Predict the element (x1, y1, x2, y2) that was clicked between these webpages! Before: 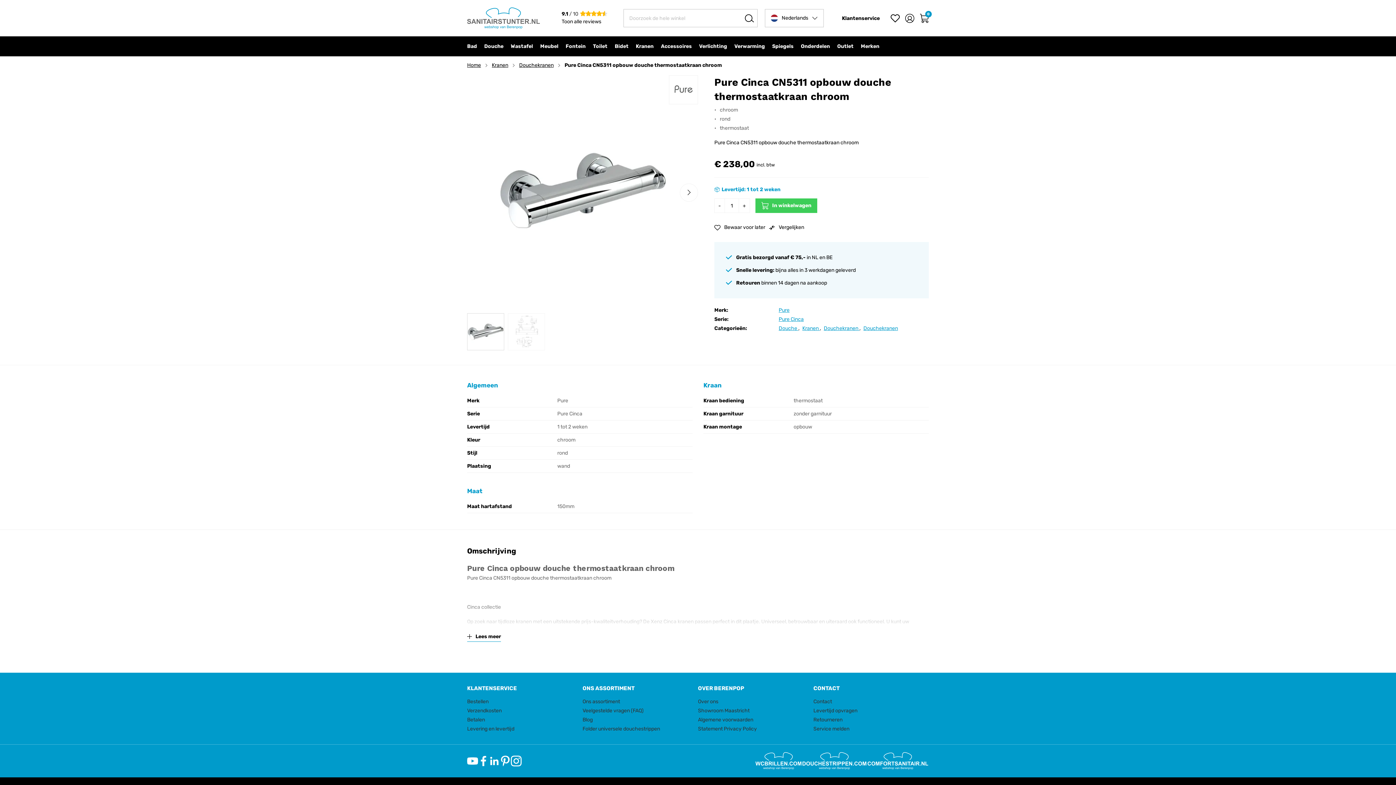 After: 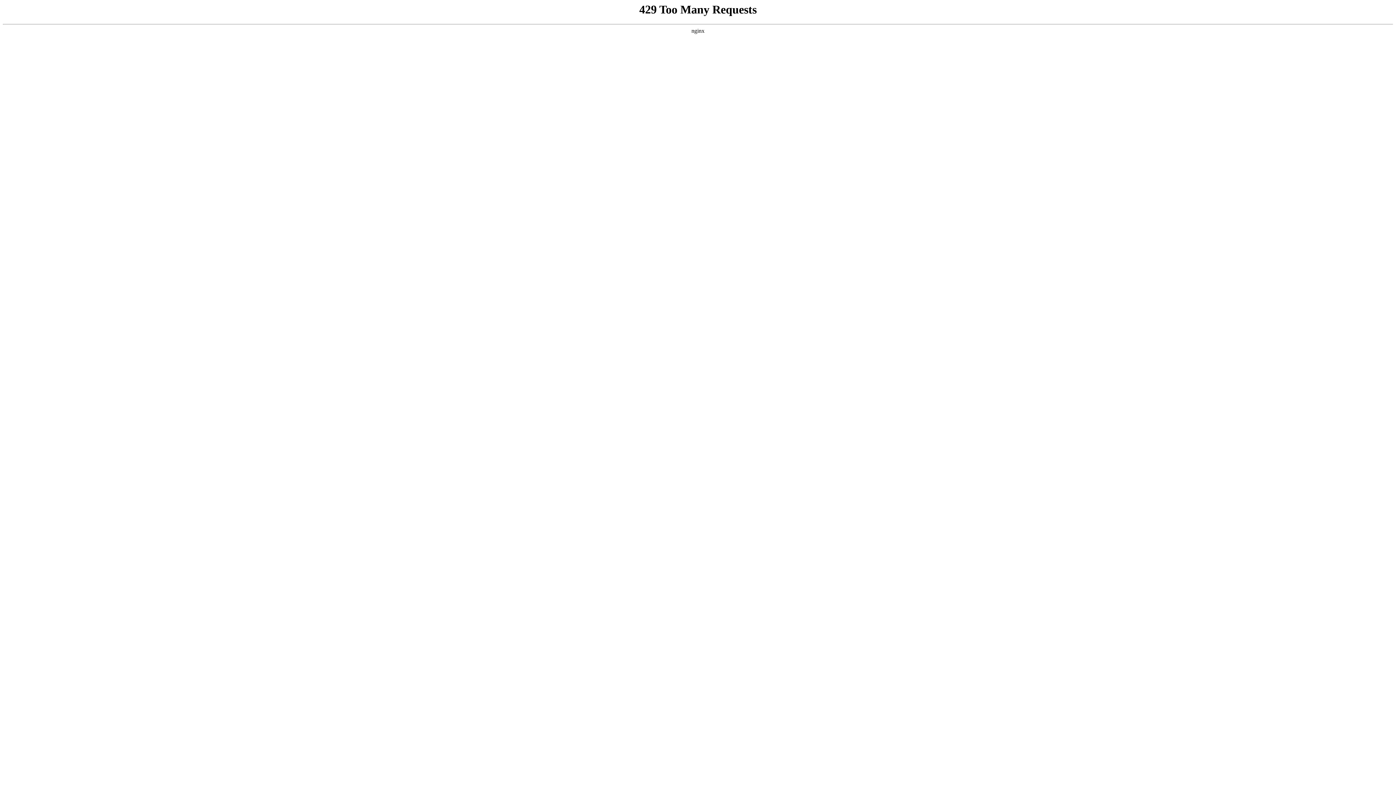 Action: label: Bad bbox: (467, 36, 480, 56)